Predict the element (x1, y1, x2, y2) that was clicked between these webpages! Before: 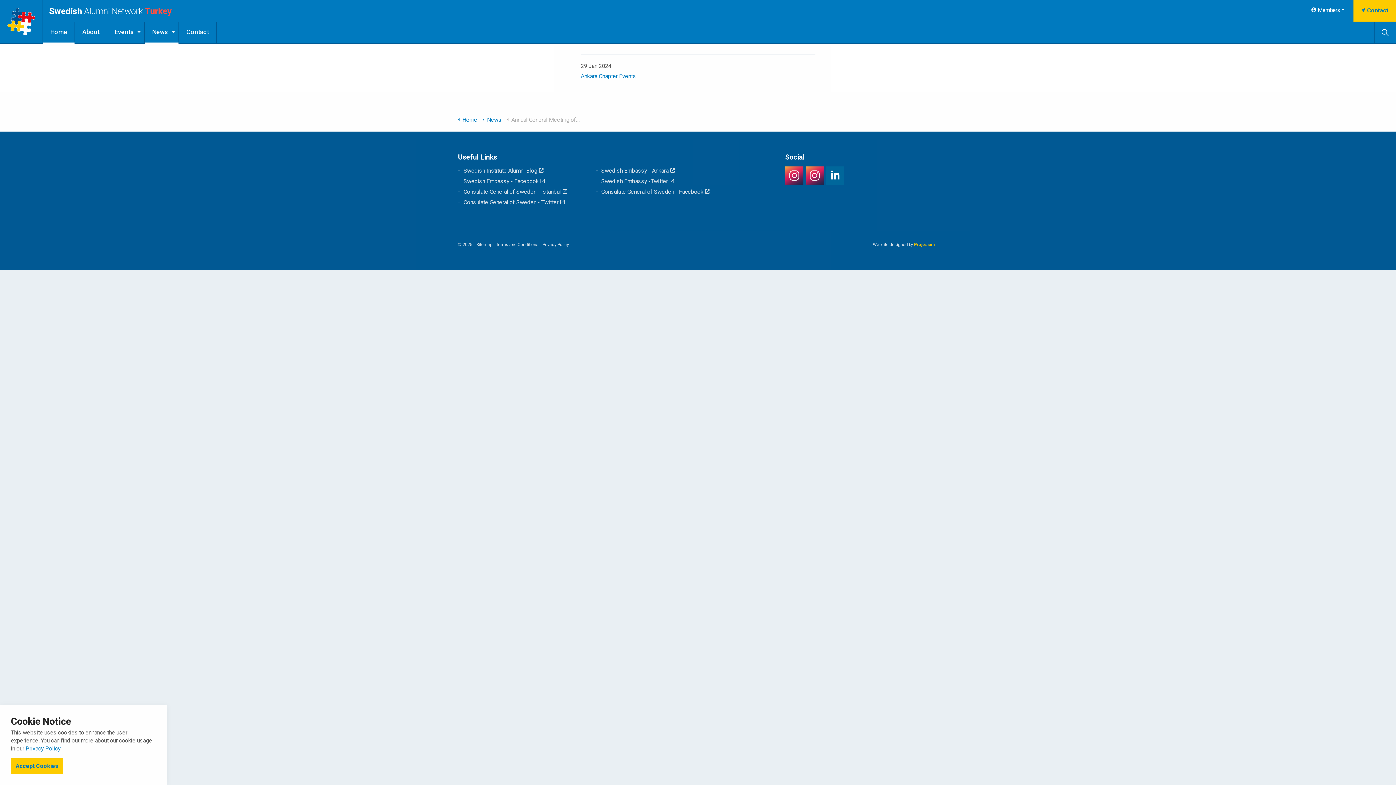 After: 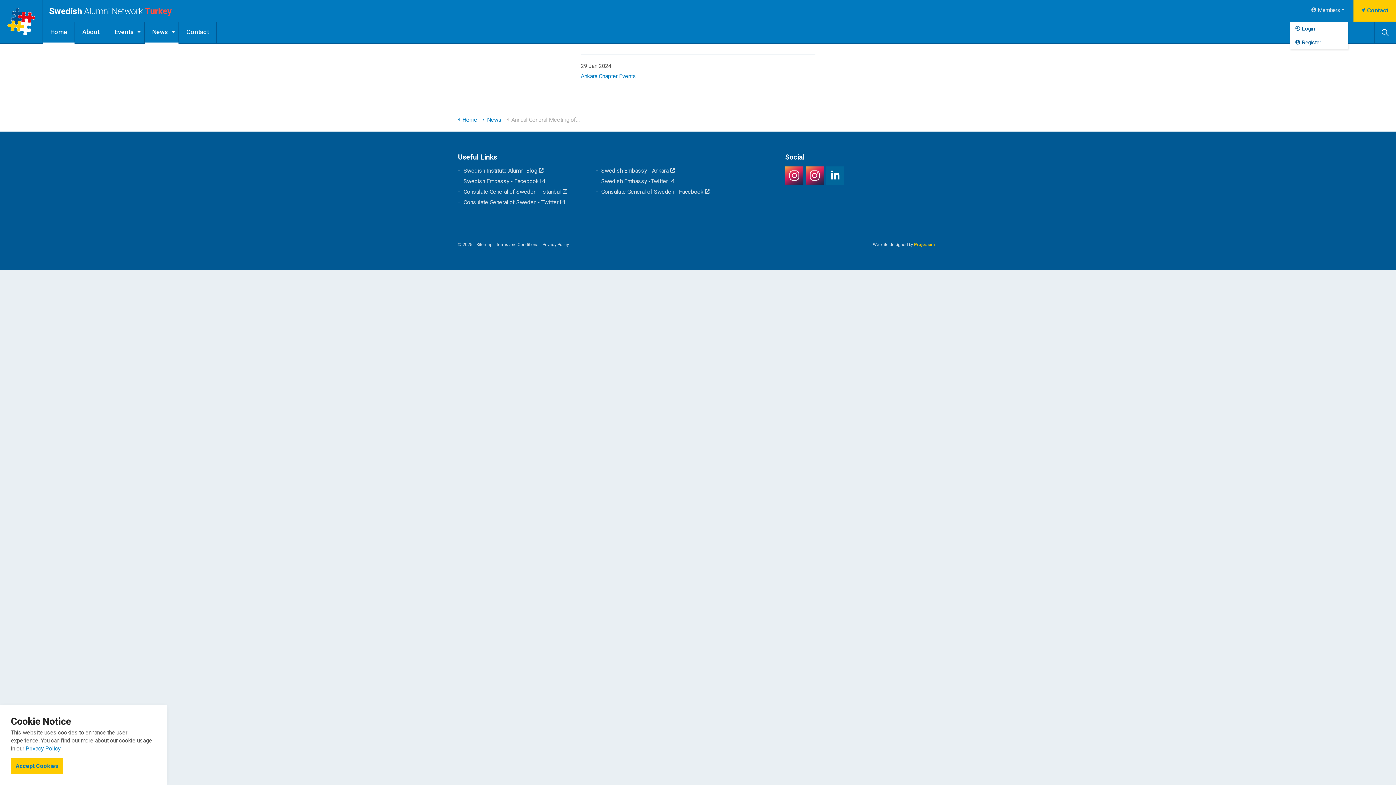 Action: label: Members bbox: (1308, 0, 1348, 20)